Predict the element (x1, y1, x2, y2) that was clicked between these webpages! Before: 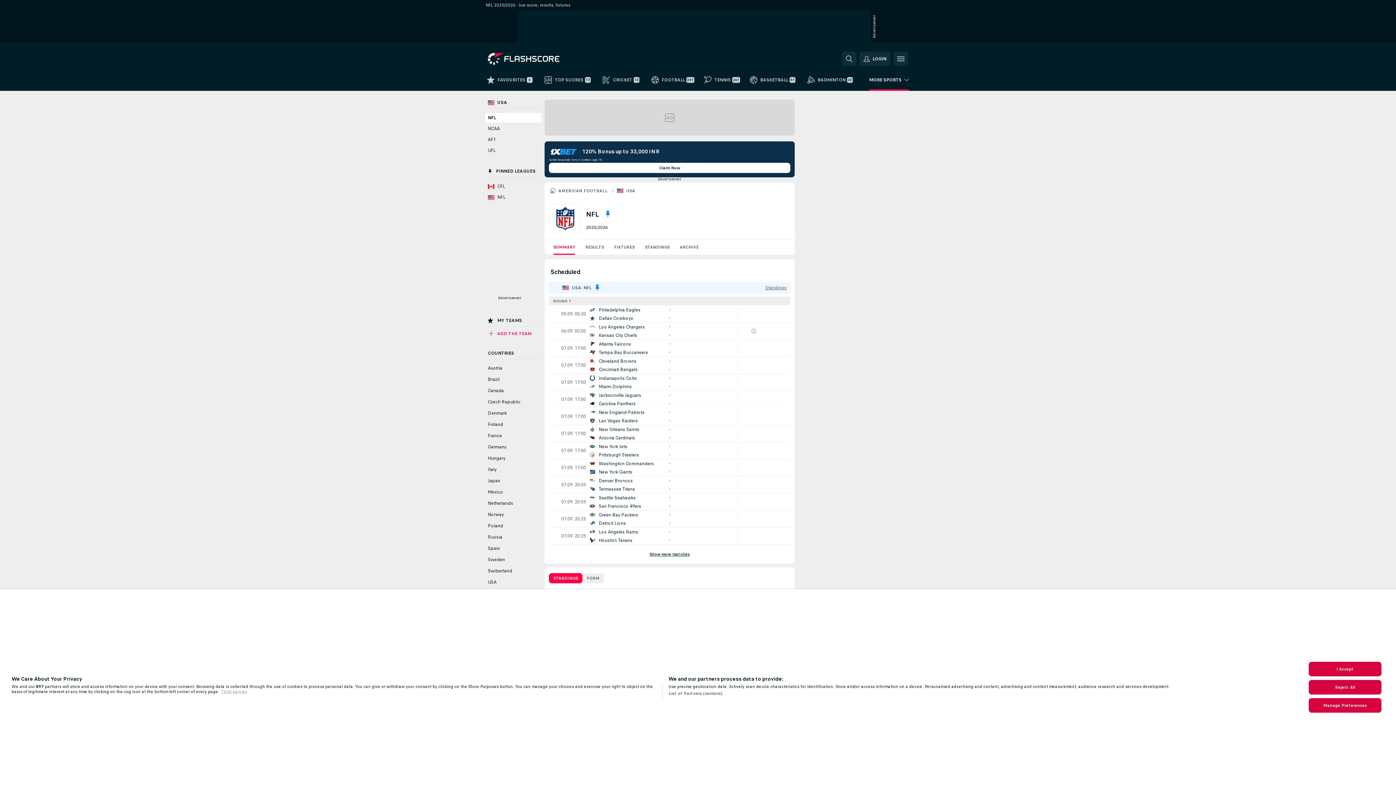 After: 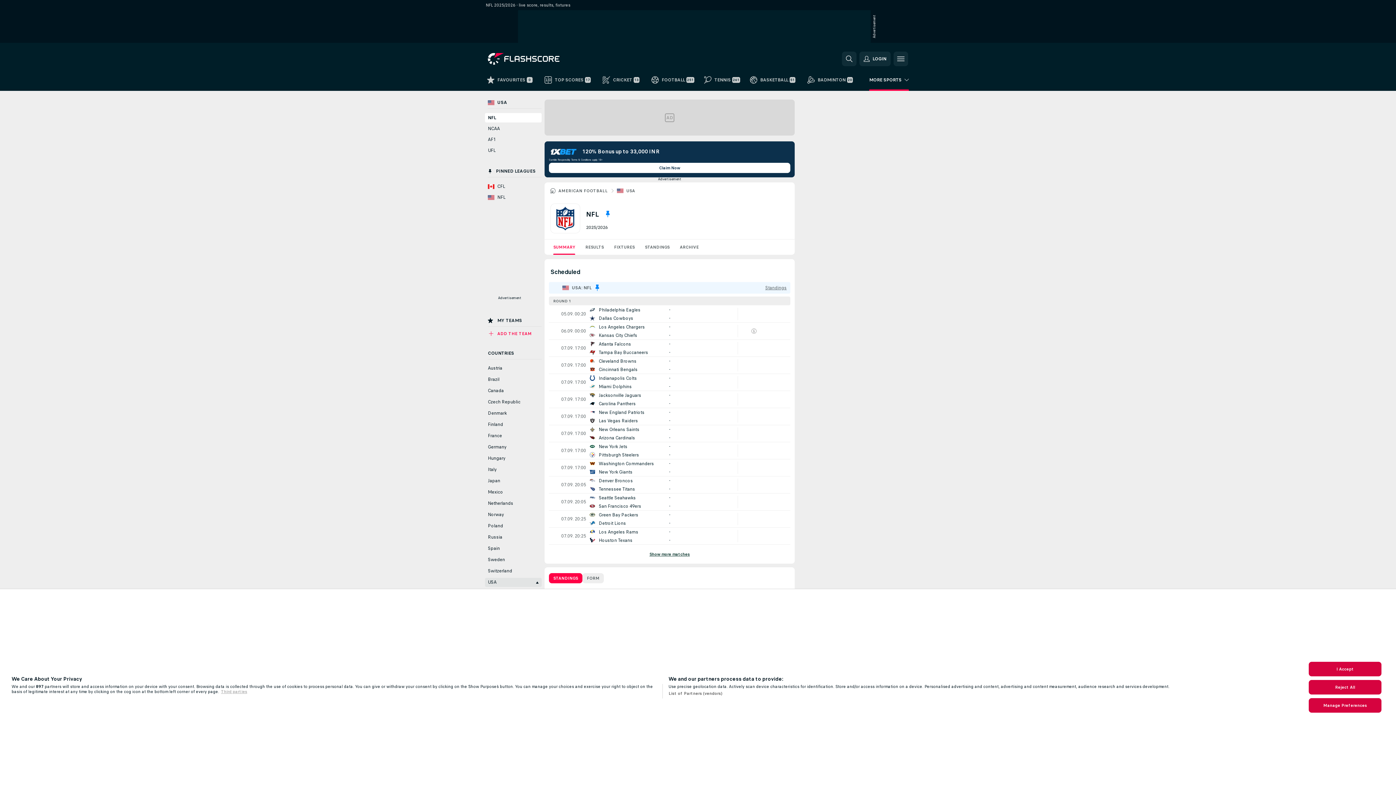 Action: bbox: (485, 578, 541, 587) label: USA